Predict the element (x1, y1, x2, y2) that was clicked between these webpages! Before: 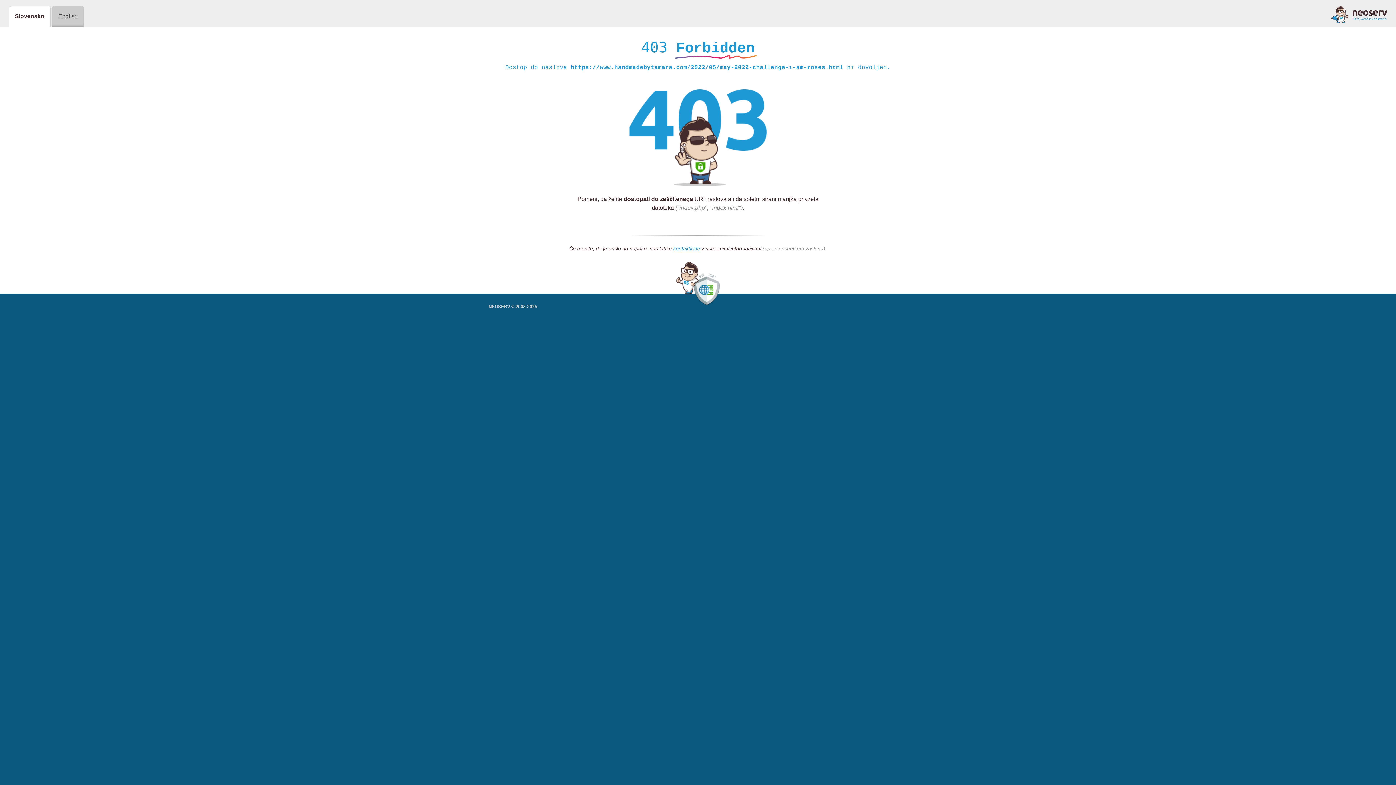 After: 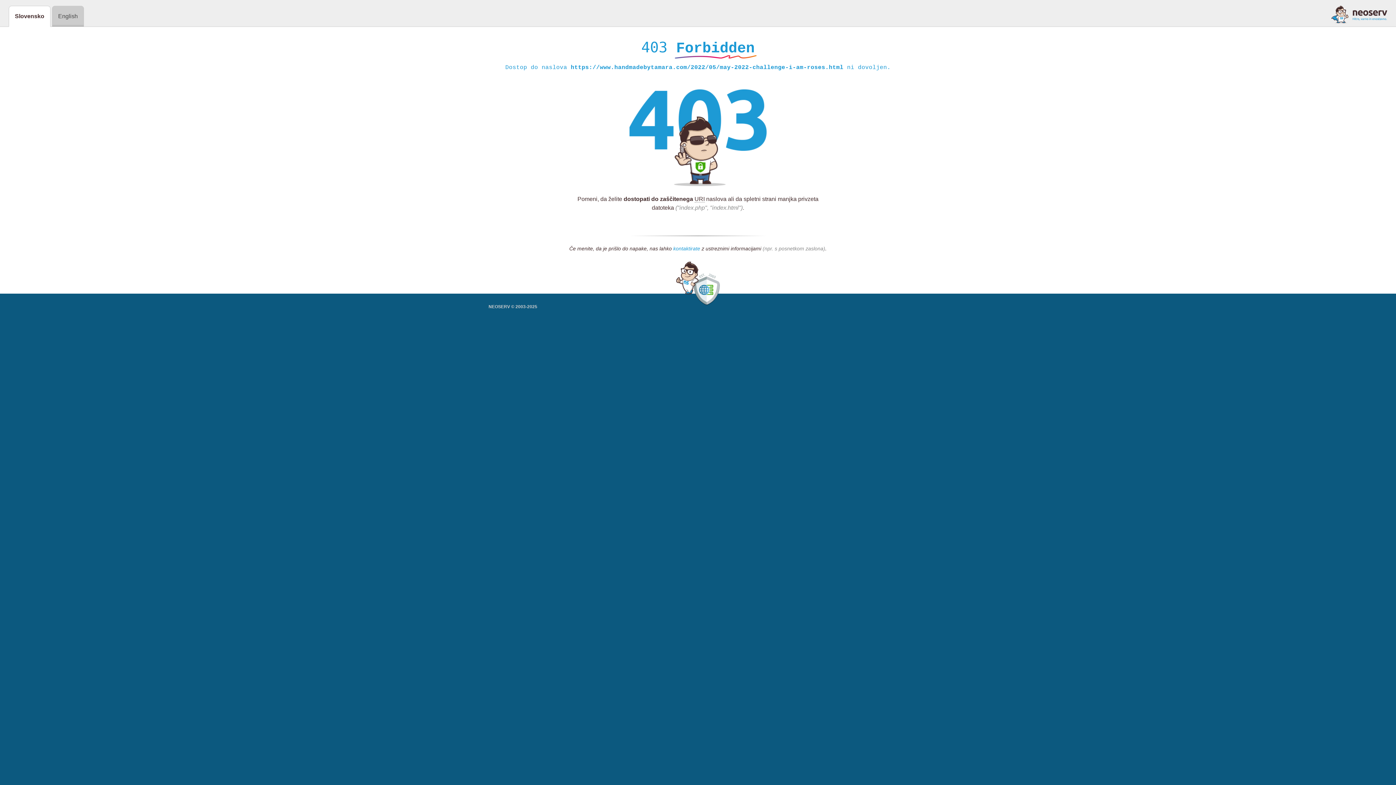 Action: label: kontaktirate bbox: (673, 245, 700, 252)